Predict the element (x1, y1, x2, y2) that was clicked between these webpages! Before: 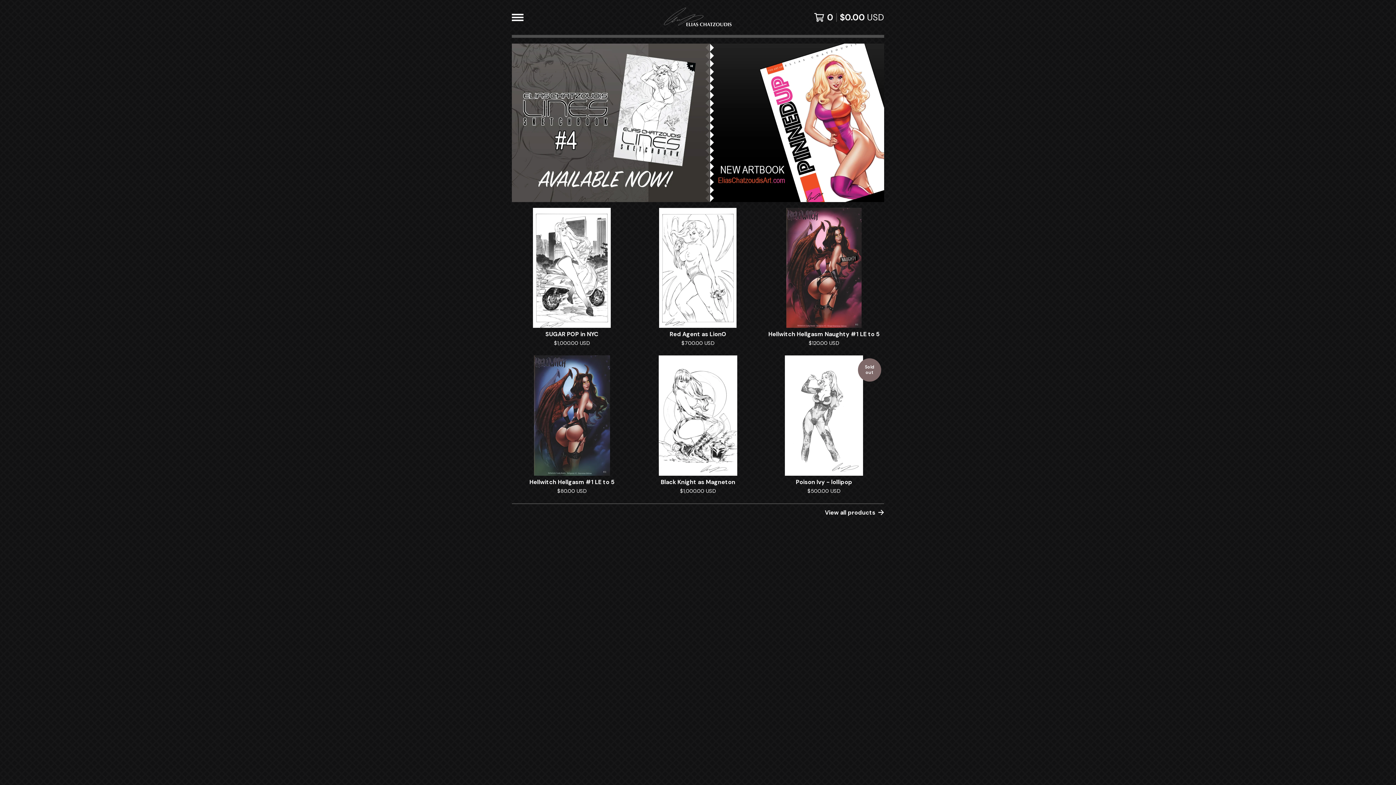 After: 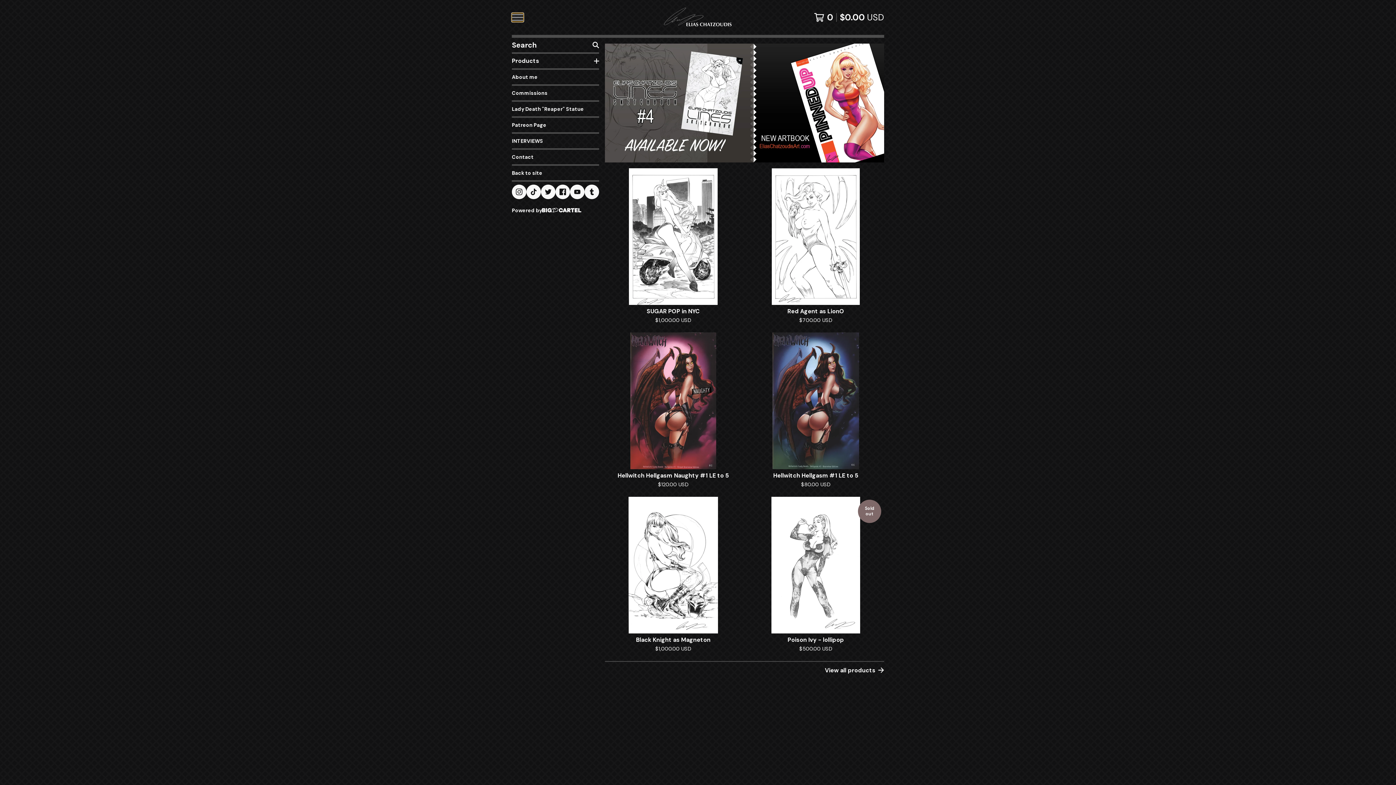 Action: bbox: (512, 13, 523, 21)